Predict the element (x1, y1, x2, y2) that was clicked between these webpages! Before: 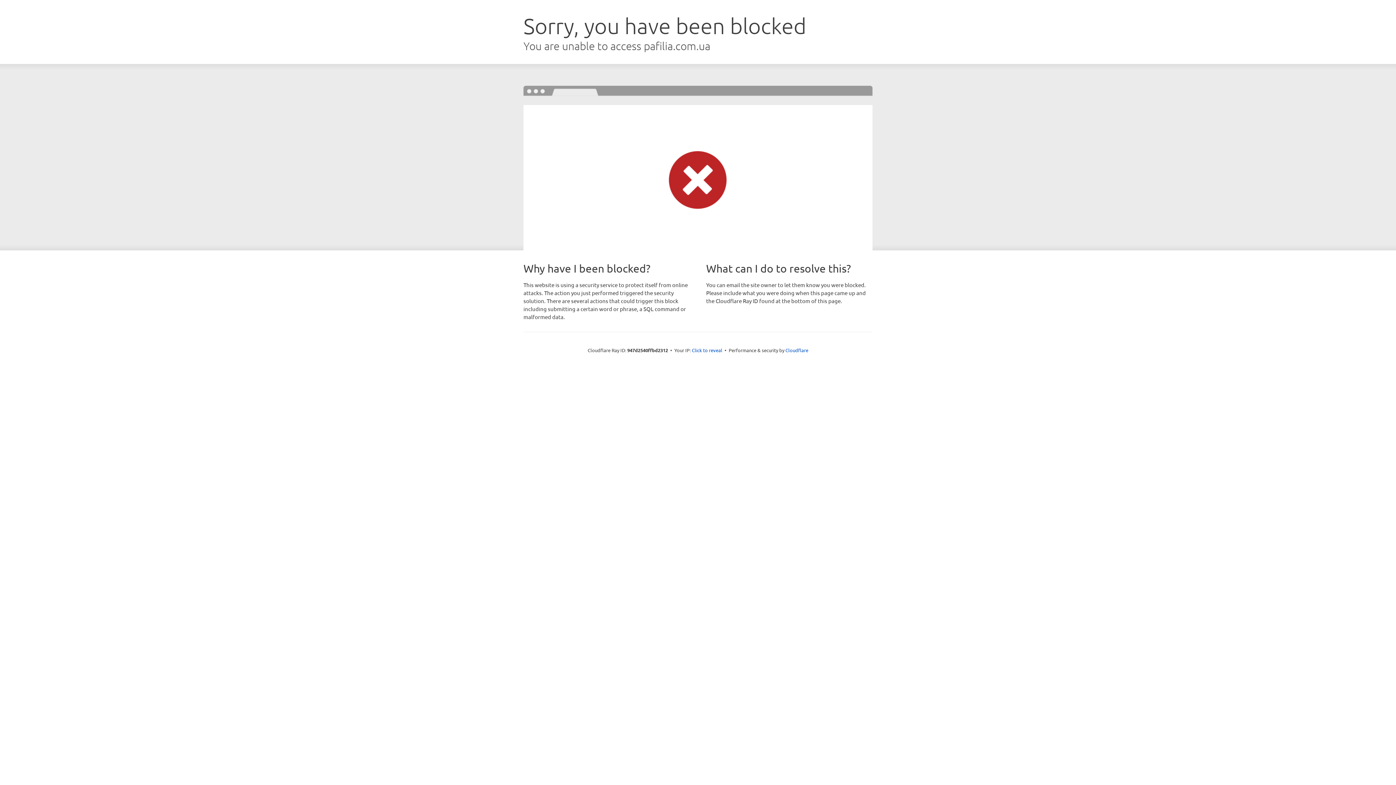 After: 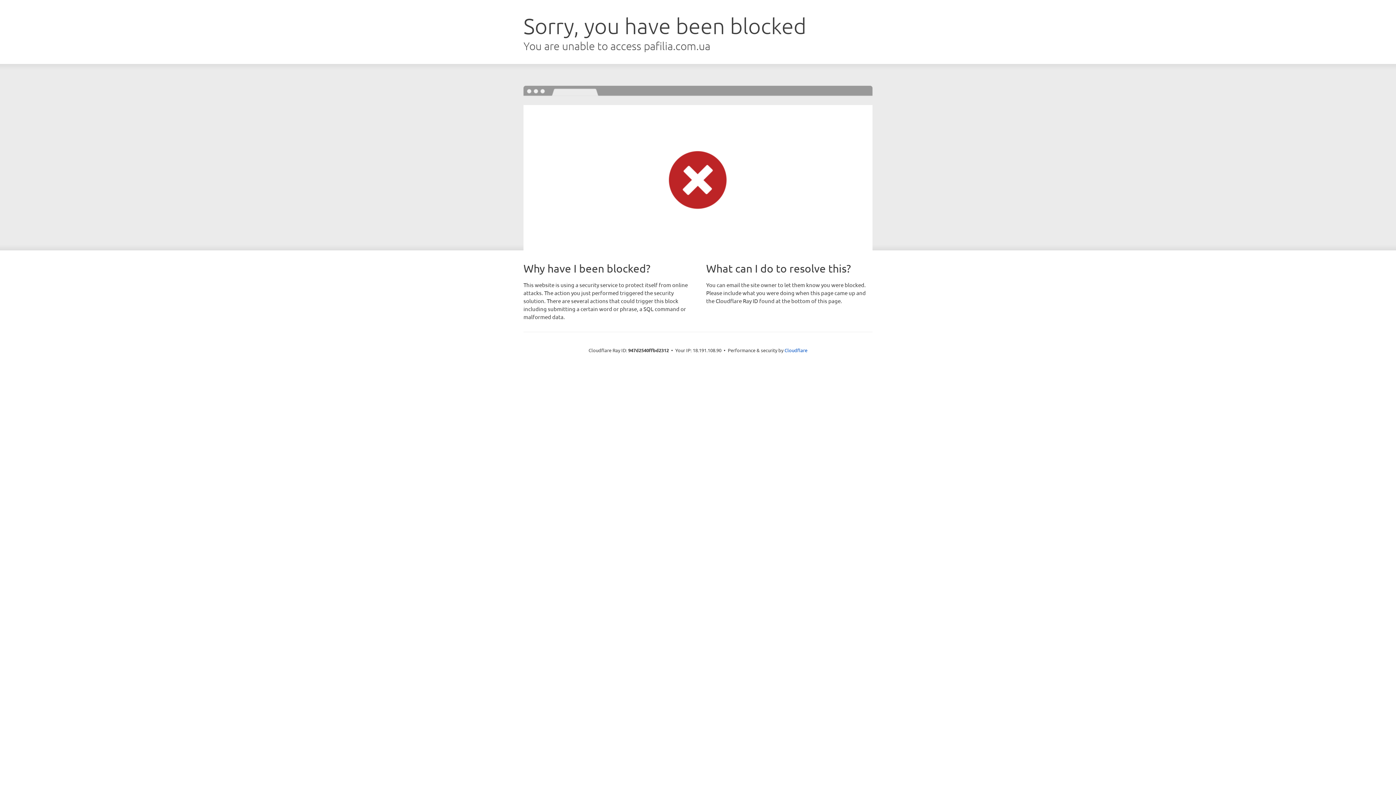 Action: bbox: (692, 346, 722, 353) label: Click to reveal